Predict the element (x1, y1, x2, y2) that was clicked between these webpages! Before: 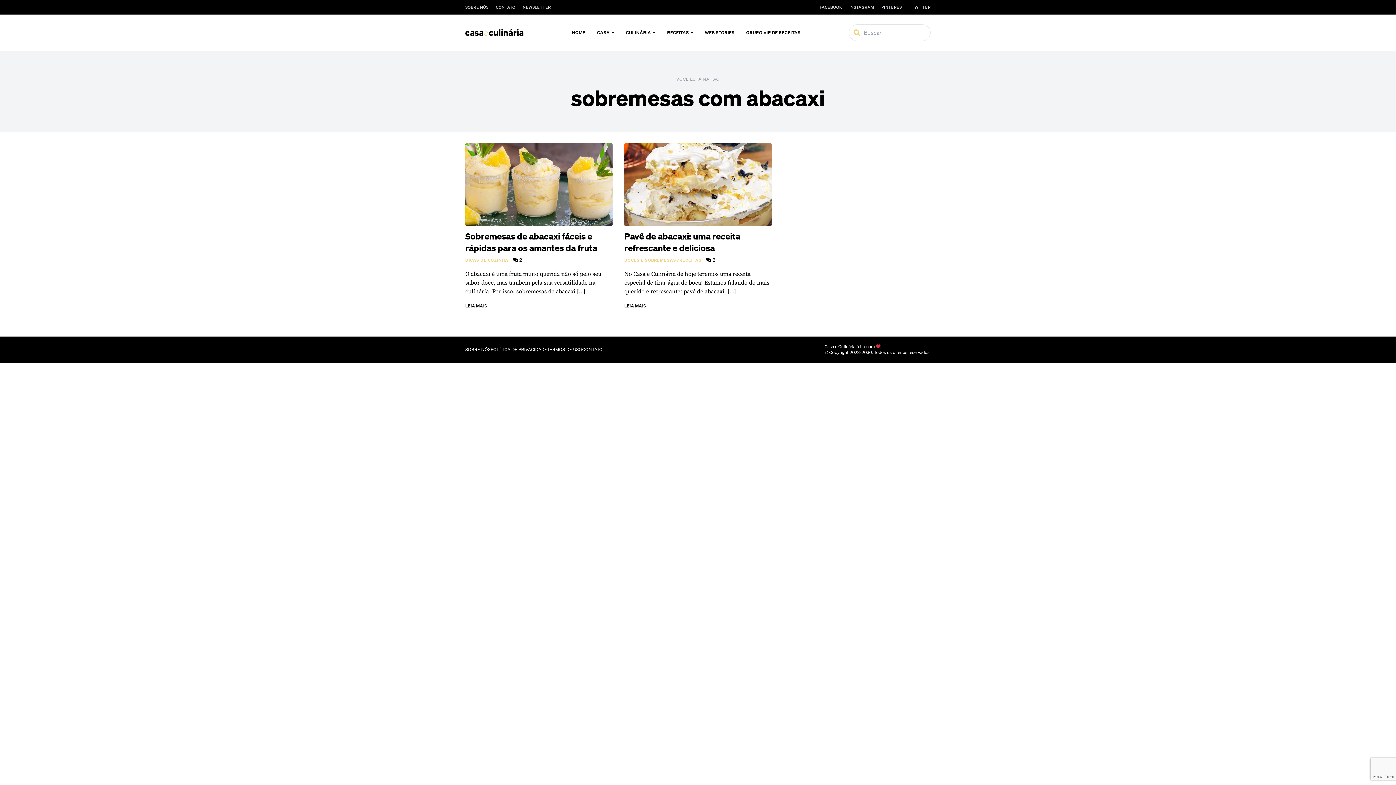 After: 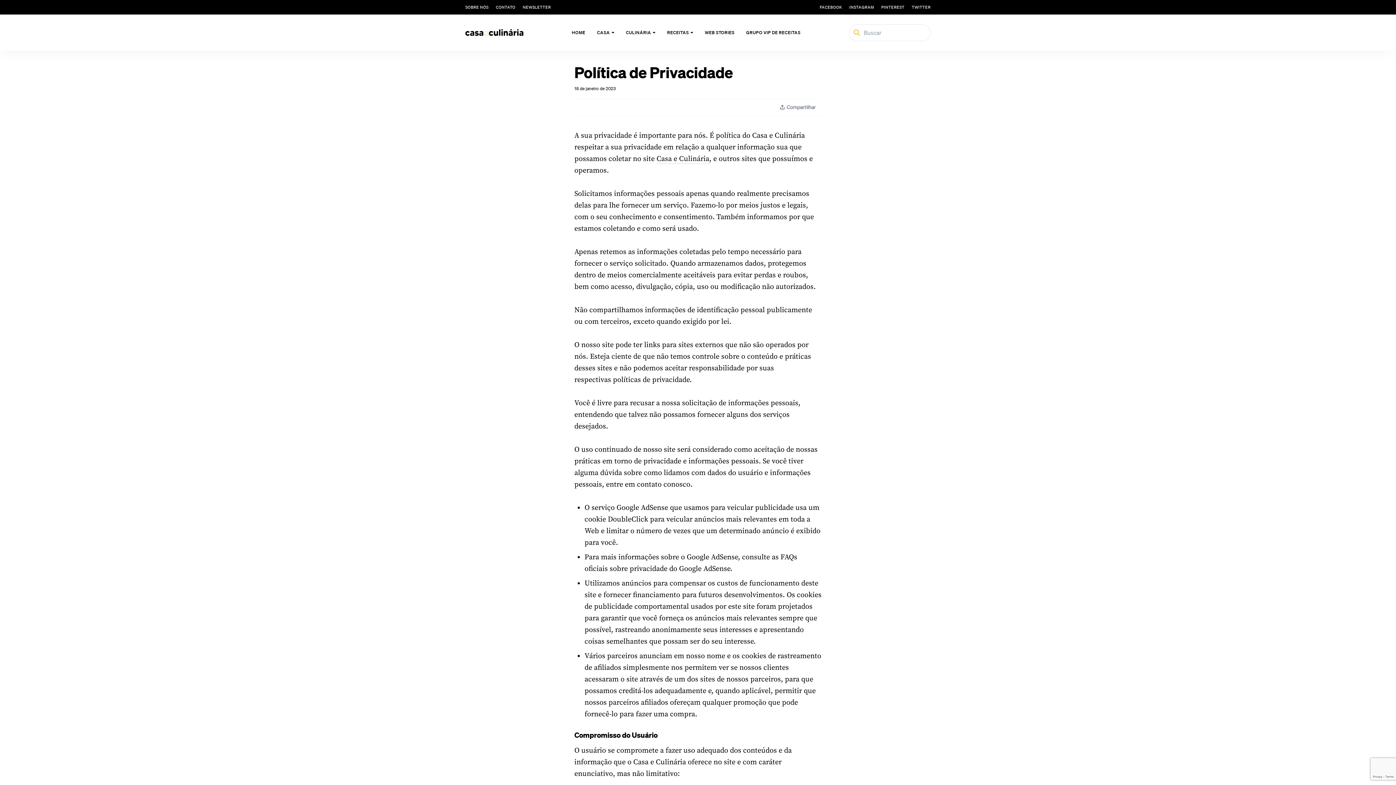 Action: bbox: (490, 346, 547, 352) label: POLÍTICA DE PRIVACIDADE